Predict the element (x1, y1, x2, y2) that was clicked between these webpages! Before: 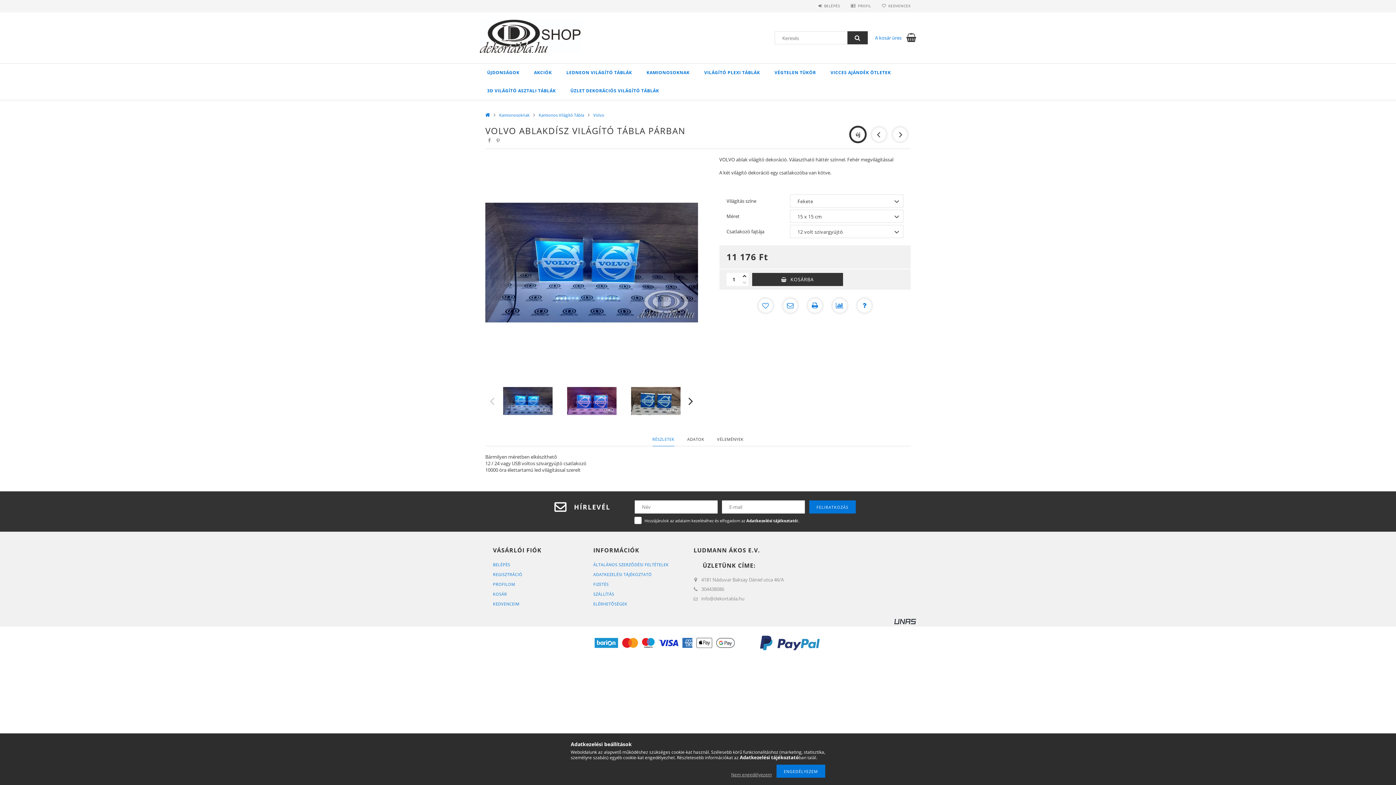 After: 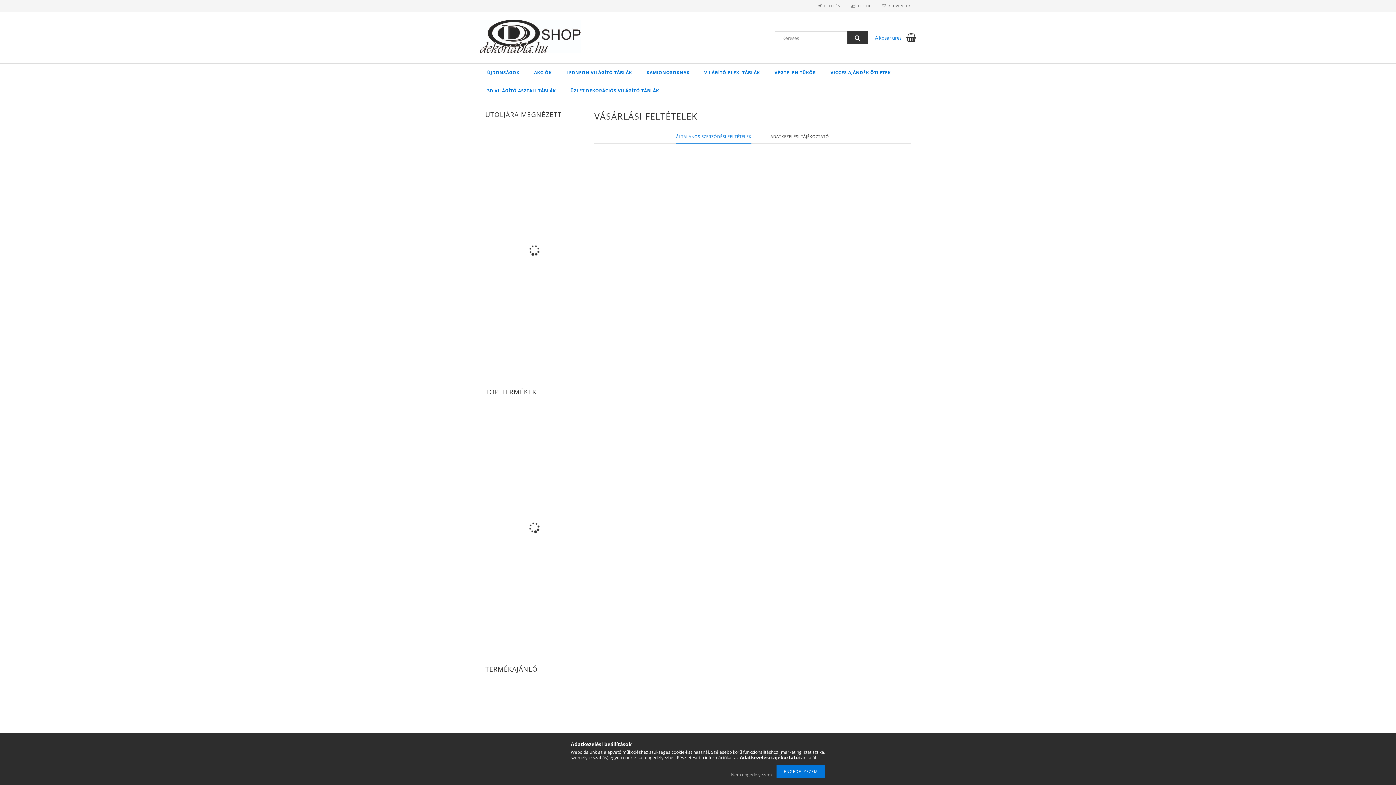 Action: bbox: (593, 562, 668, 567) label: ÁLTALÁNOS SZERZŐDÉSI FELTÉTELEK